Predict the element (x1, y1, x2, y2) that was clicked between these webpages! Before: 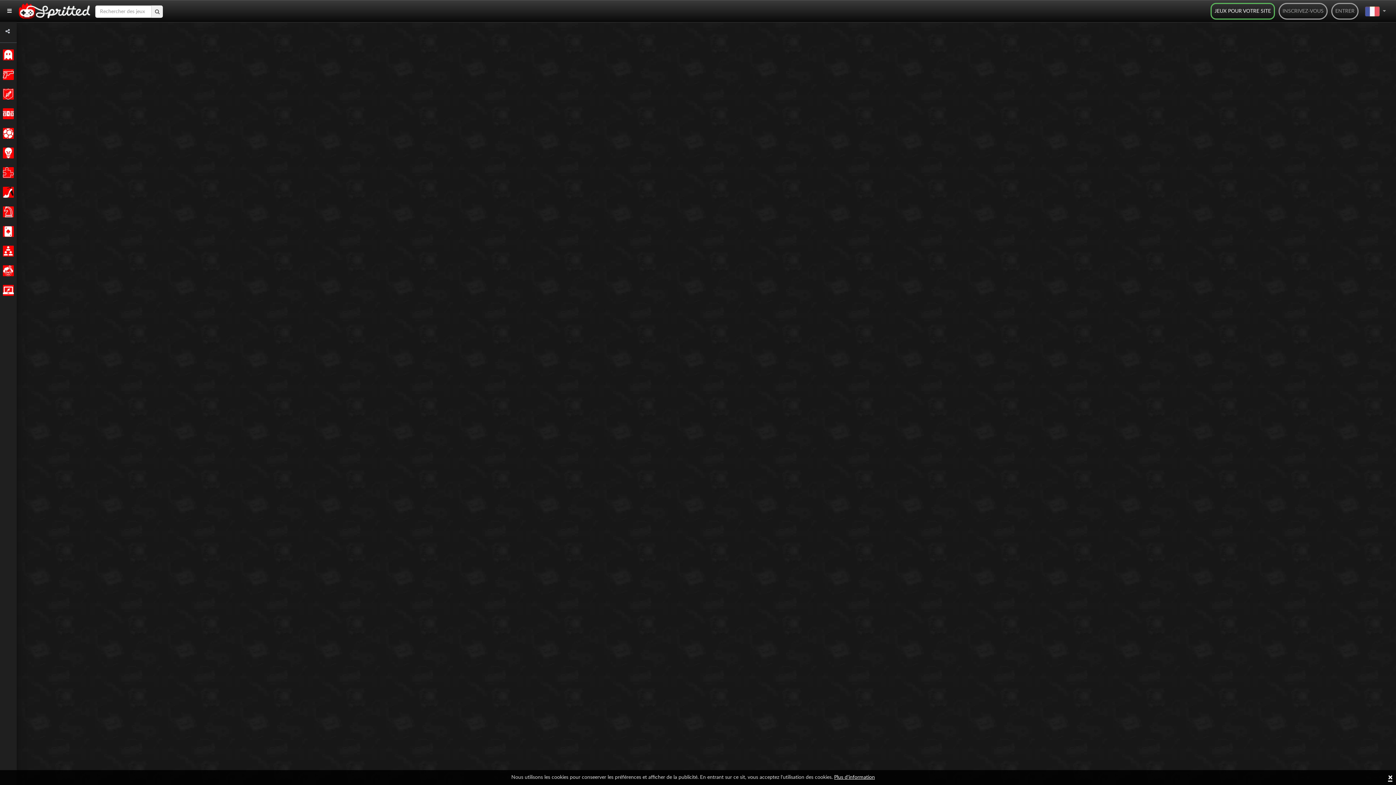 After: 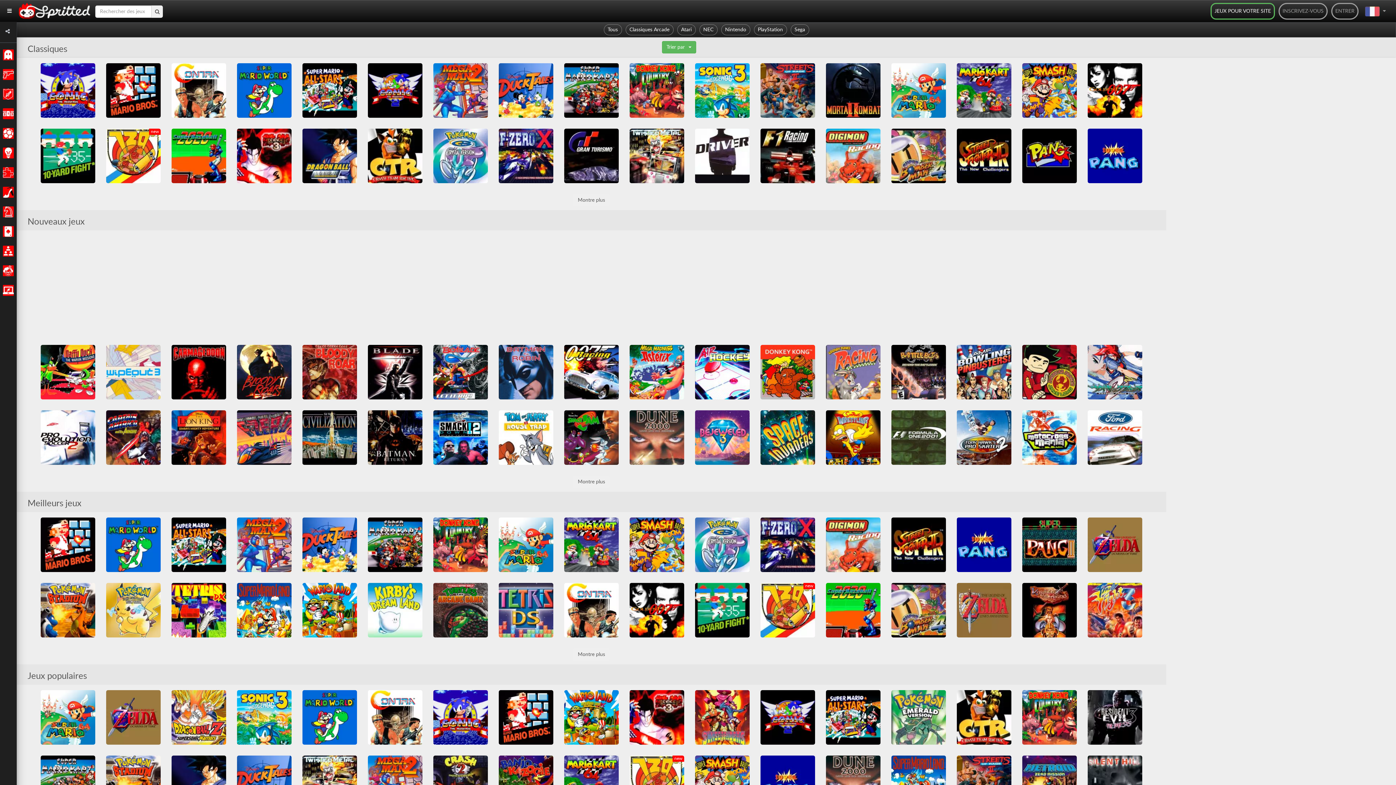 Action: bbox: (0, 46, 14, 63) label:  

Classiques